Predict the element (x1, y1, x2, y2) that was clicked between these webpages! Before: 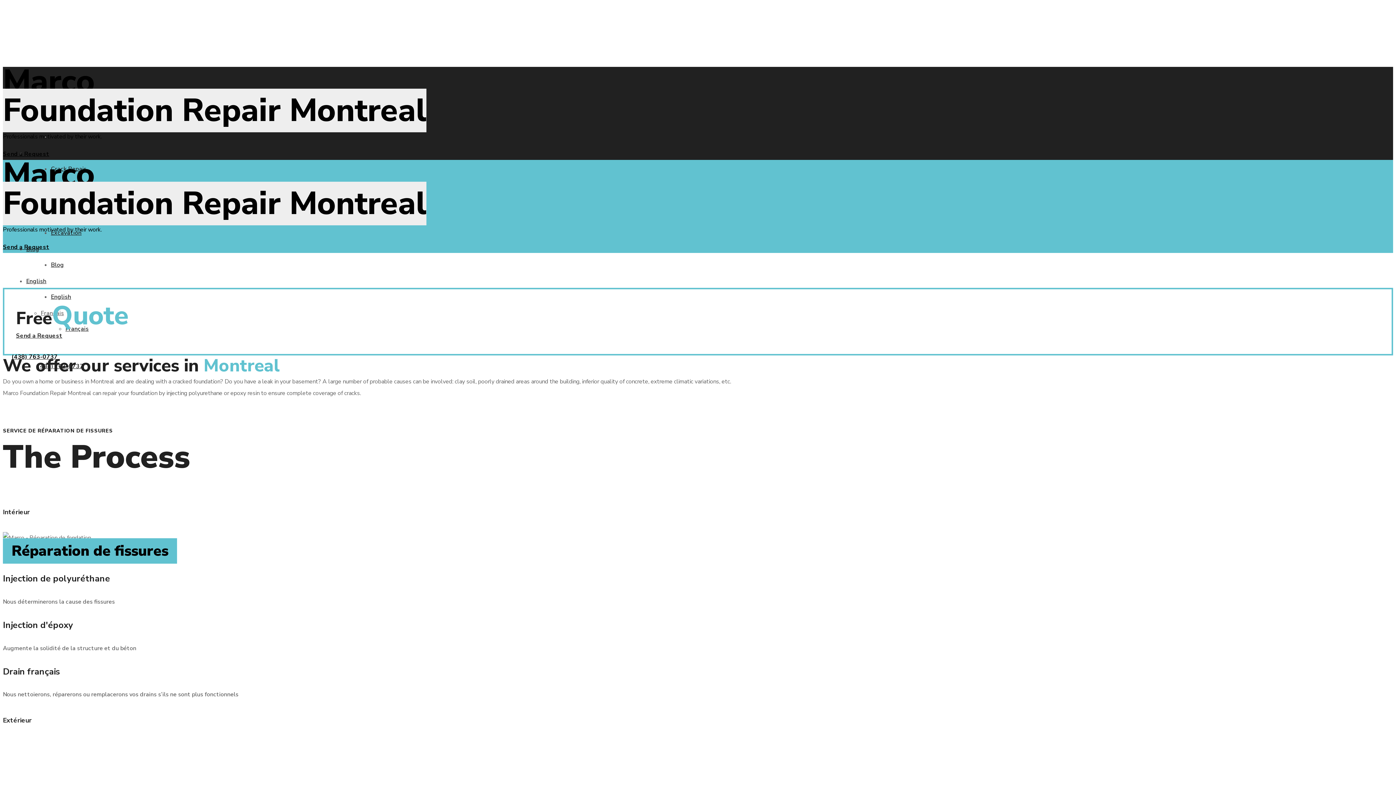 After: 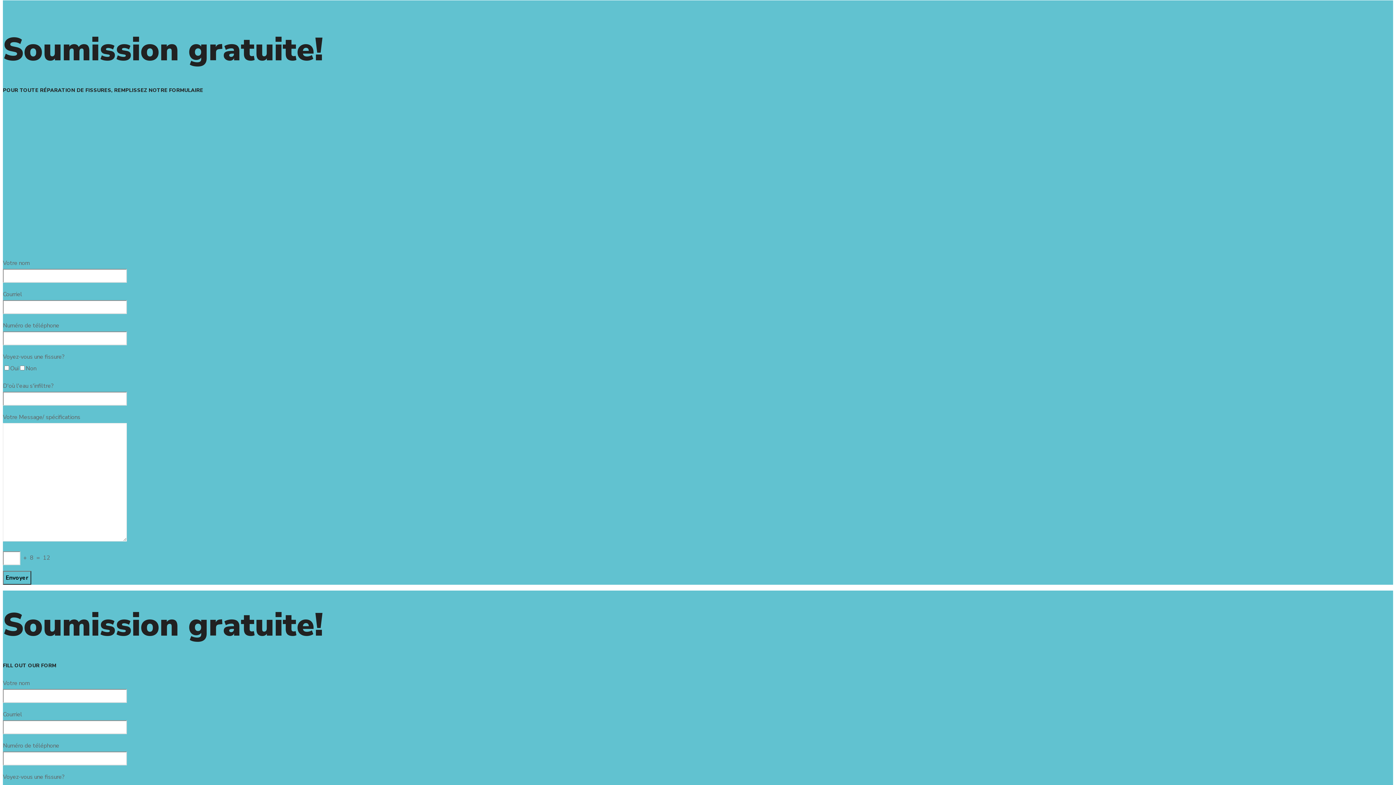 Action: label: Send a Request bbox: (2, 243, 49, 251)